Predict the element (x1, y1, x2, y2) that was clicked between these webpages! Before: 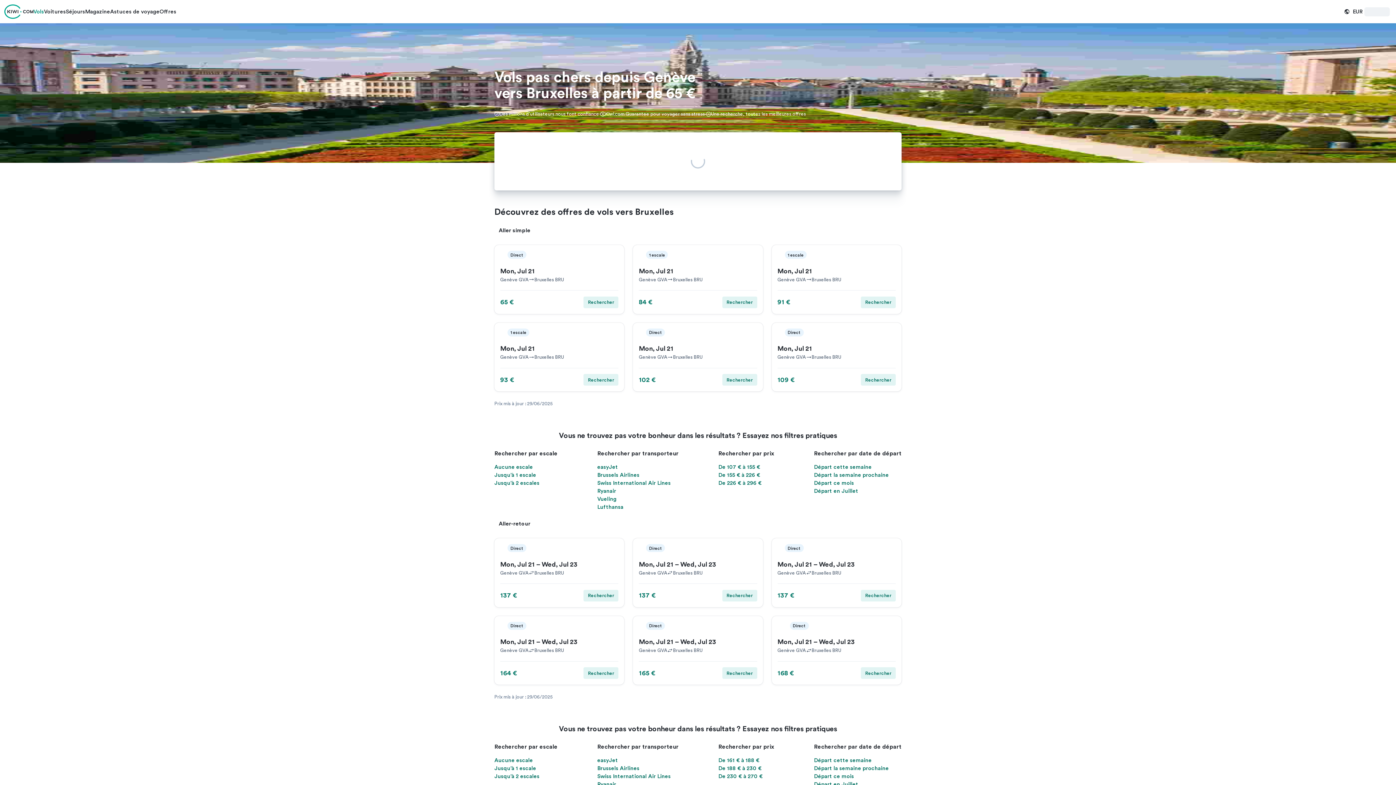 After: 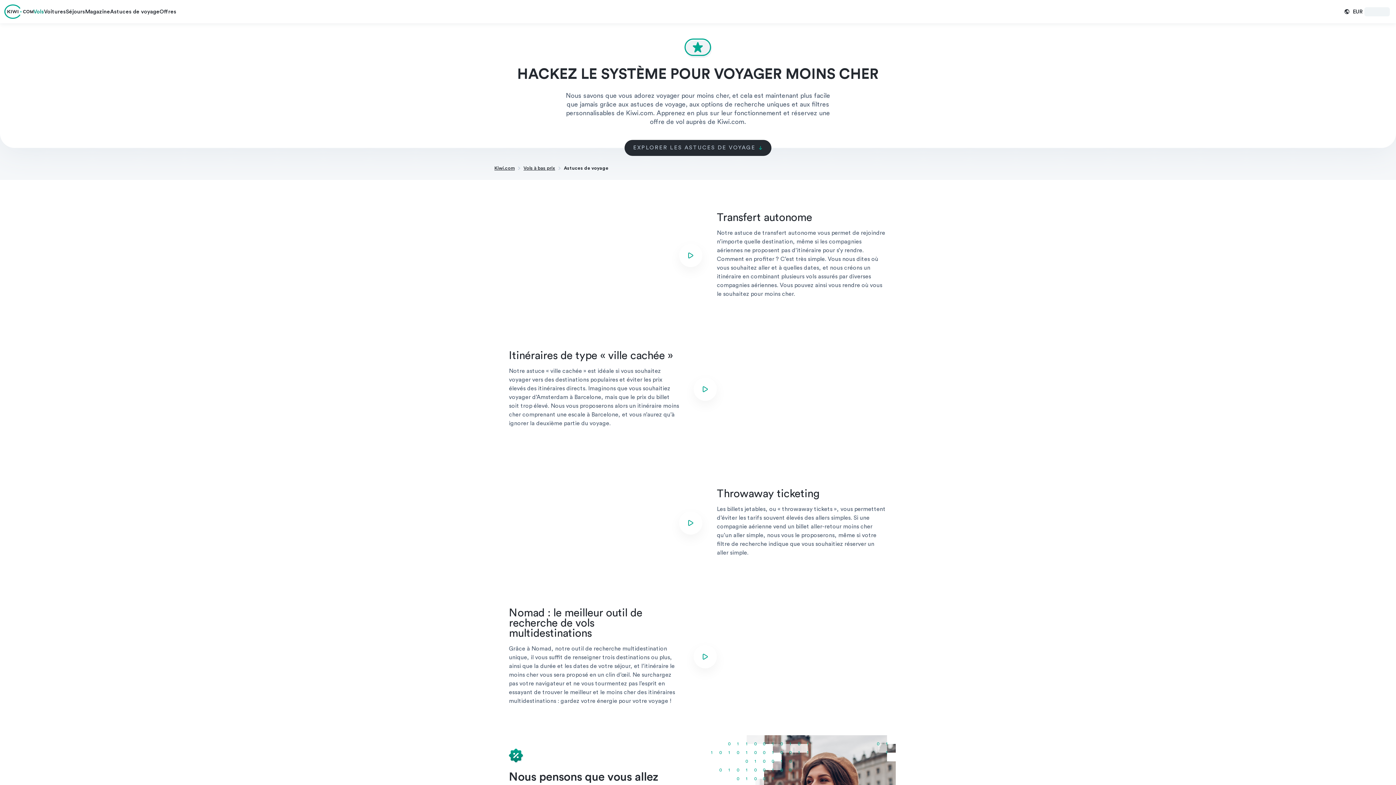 Action: bbox: (110, 3, 159, 19) label: Astuces de voyage